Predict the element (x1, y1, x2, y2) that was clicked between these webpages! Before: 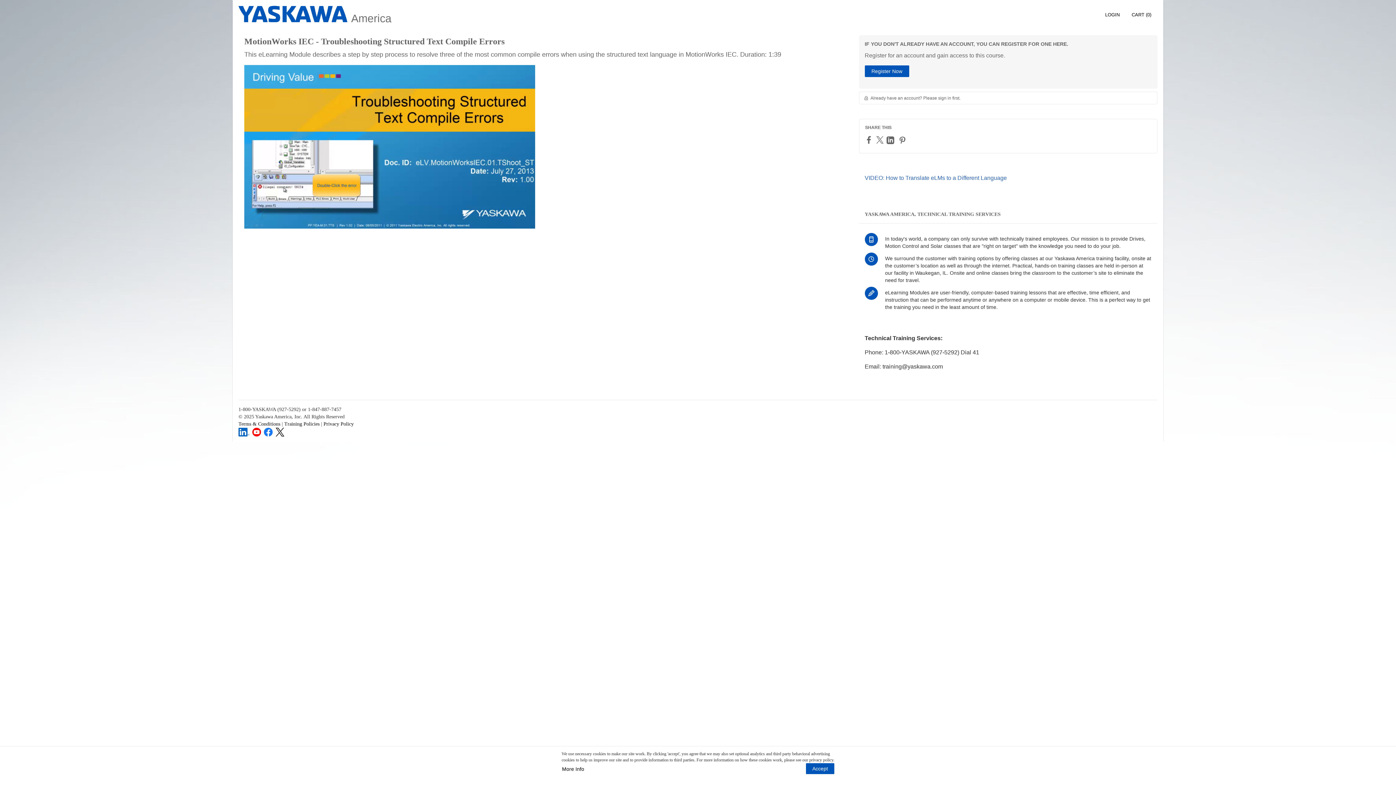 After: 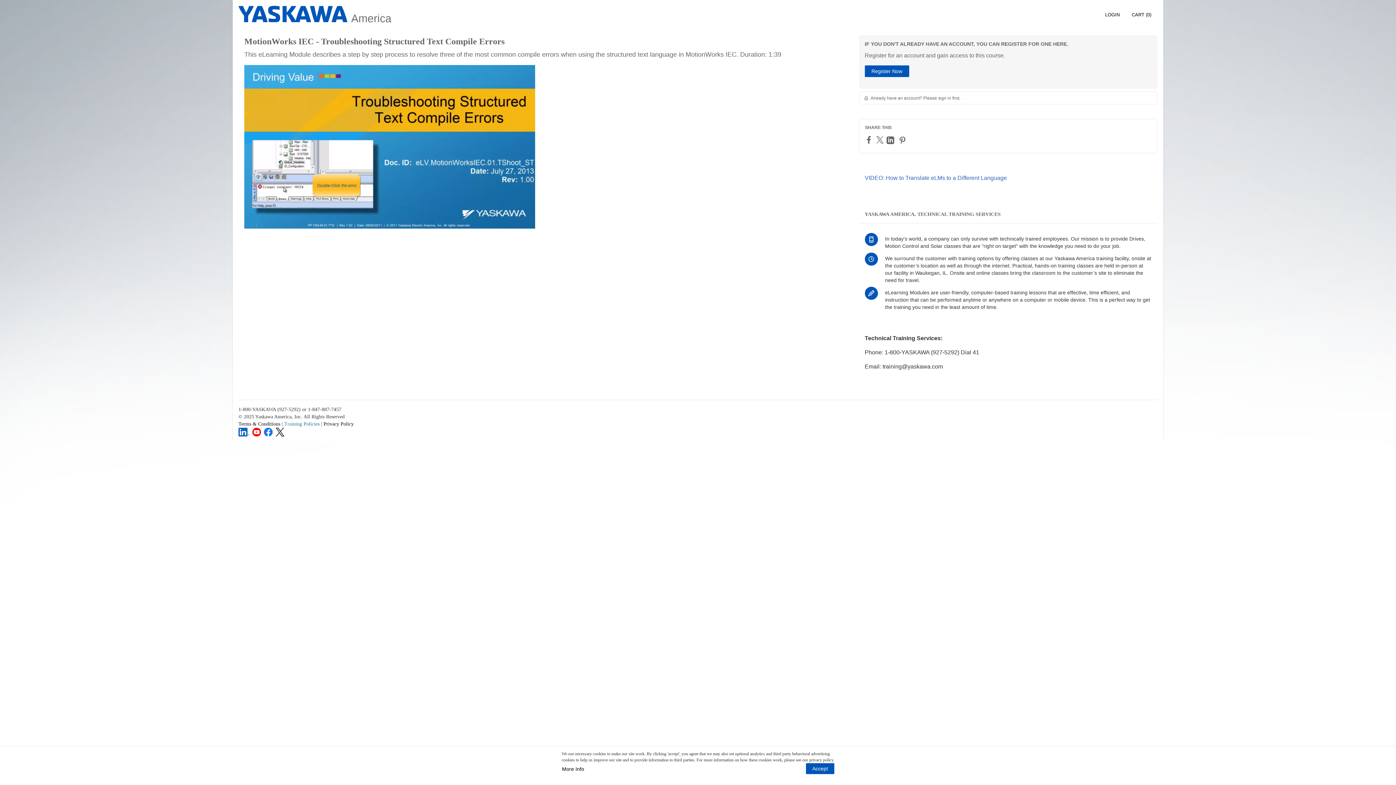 Action: bbox: (284, 421, 319, 426) label: Training Policies